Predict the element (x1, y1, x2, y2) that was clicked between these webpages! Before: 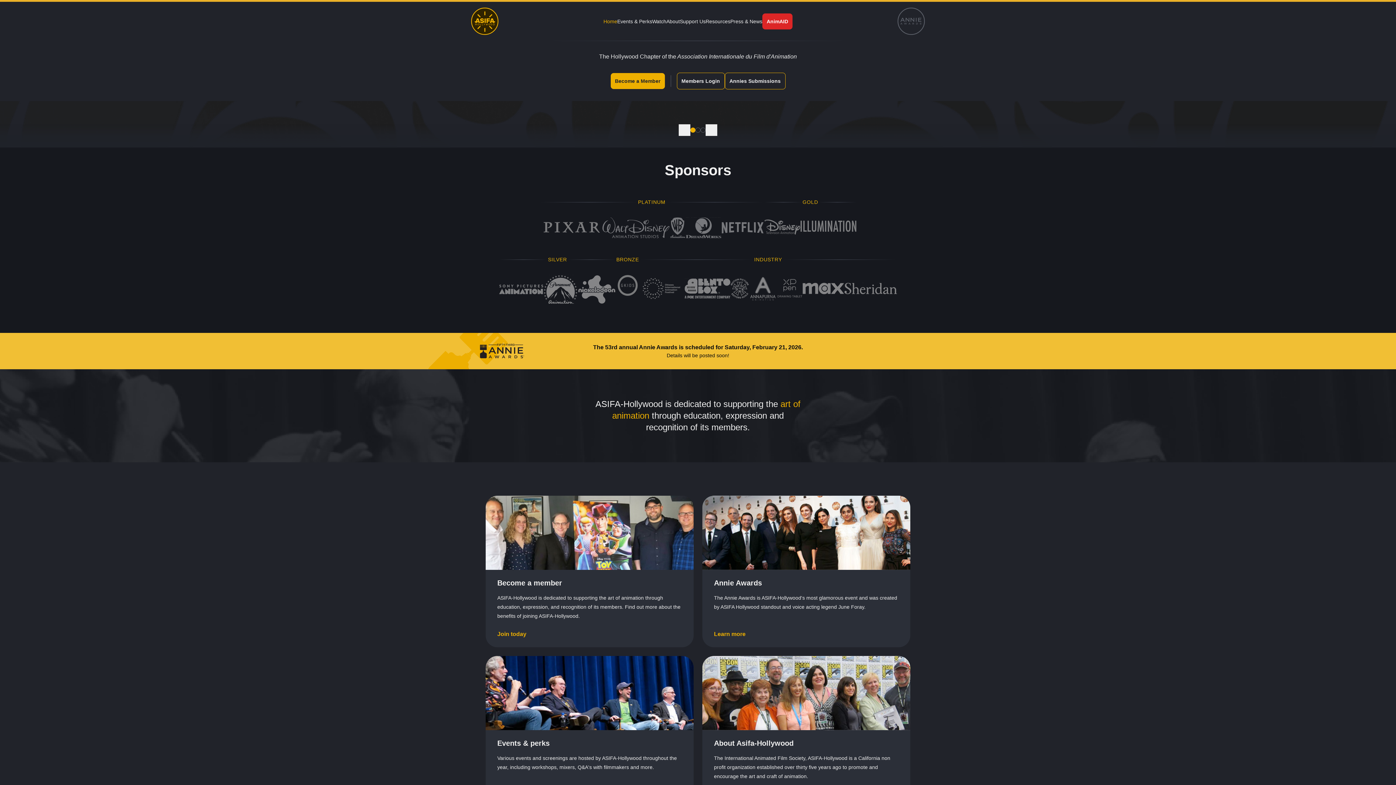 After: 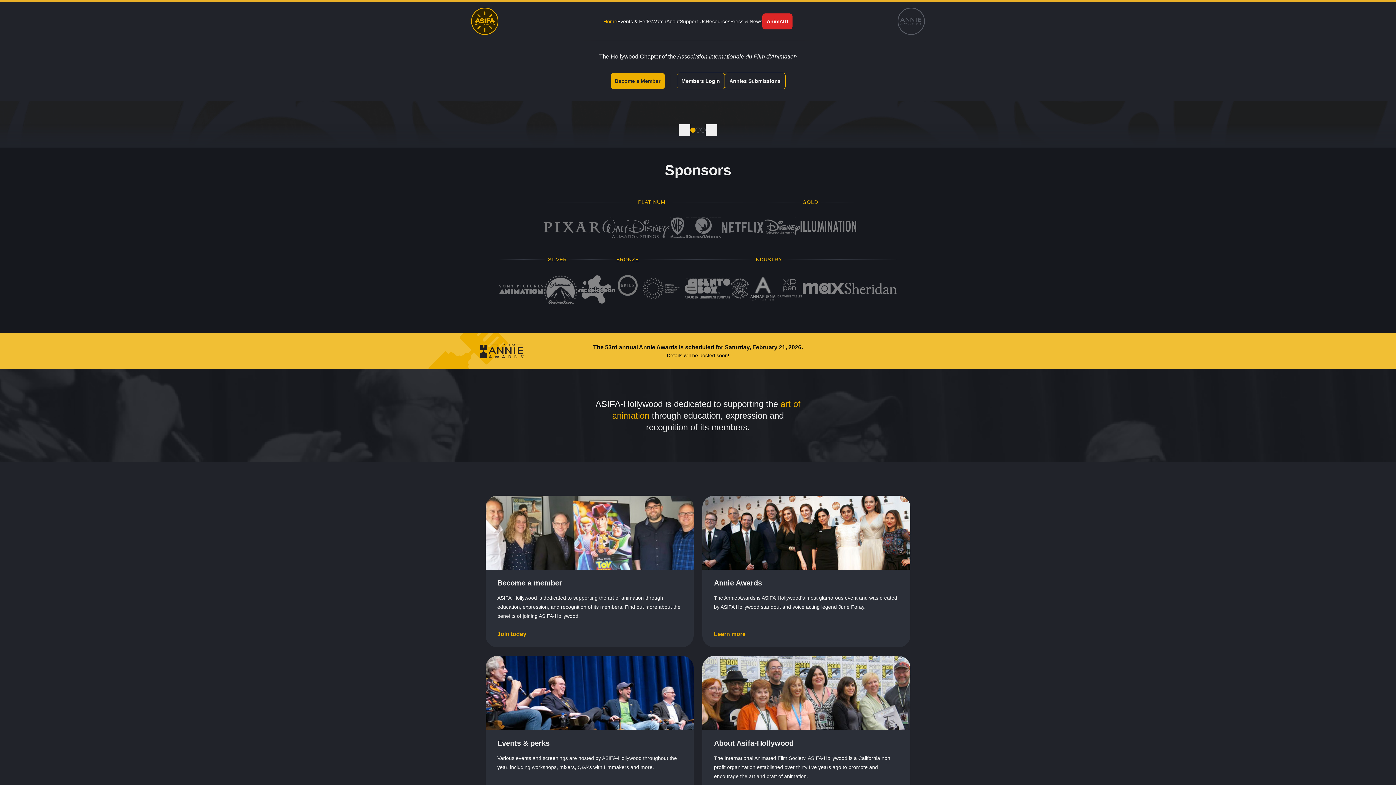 Action: bbox: (749, 274, 776, 302)